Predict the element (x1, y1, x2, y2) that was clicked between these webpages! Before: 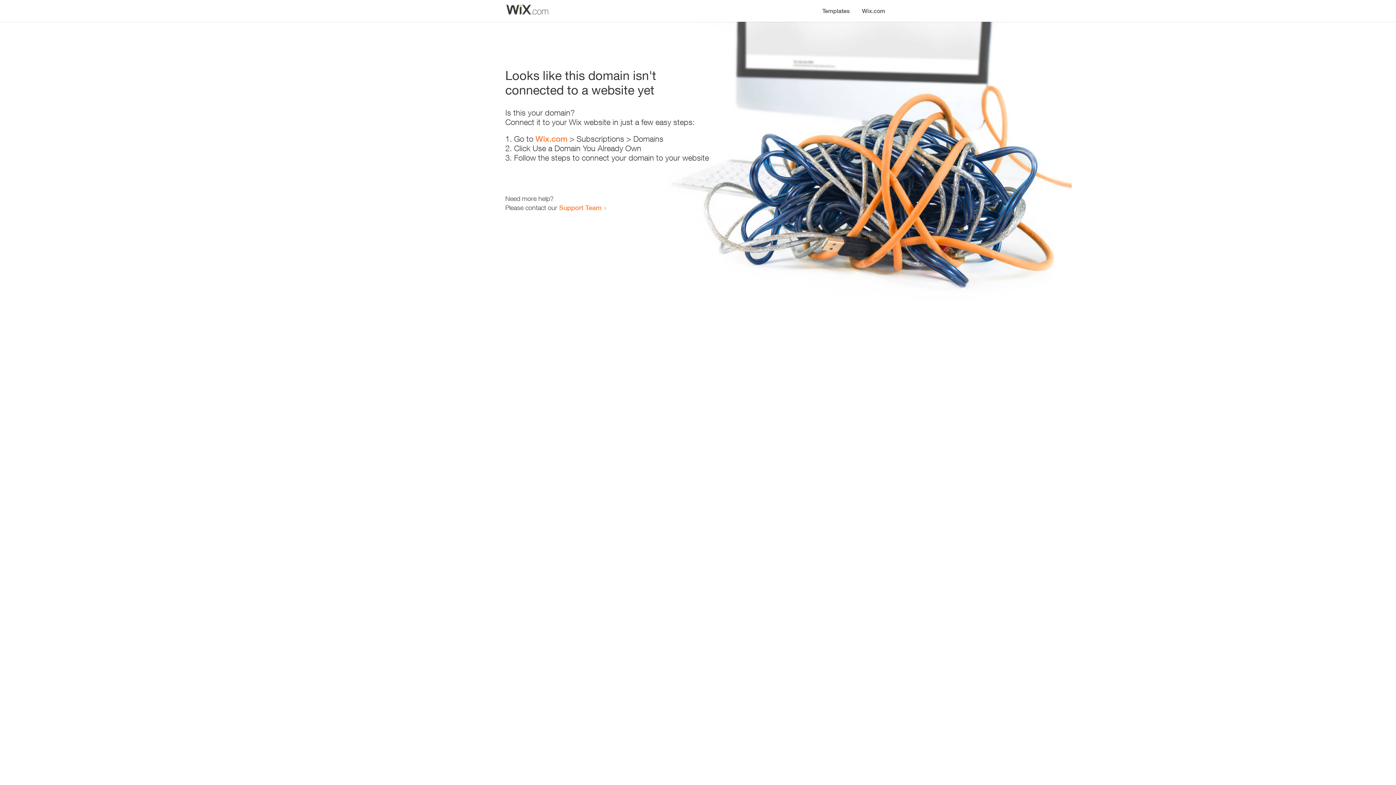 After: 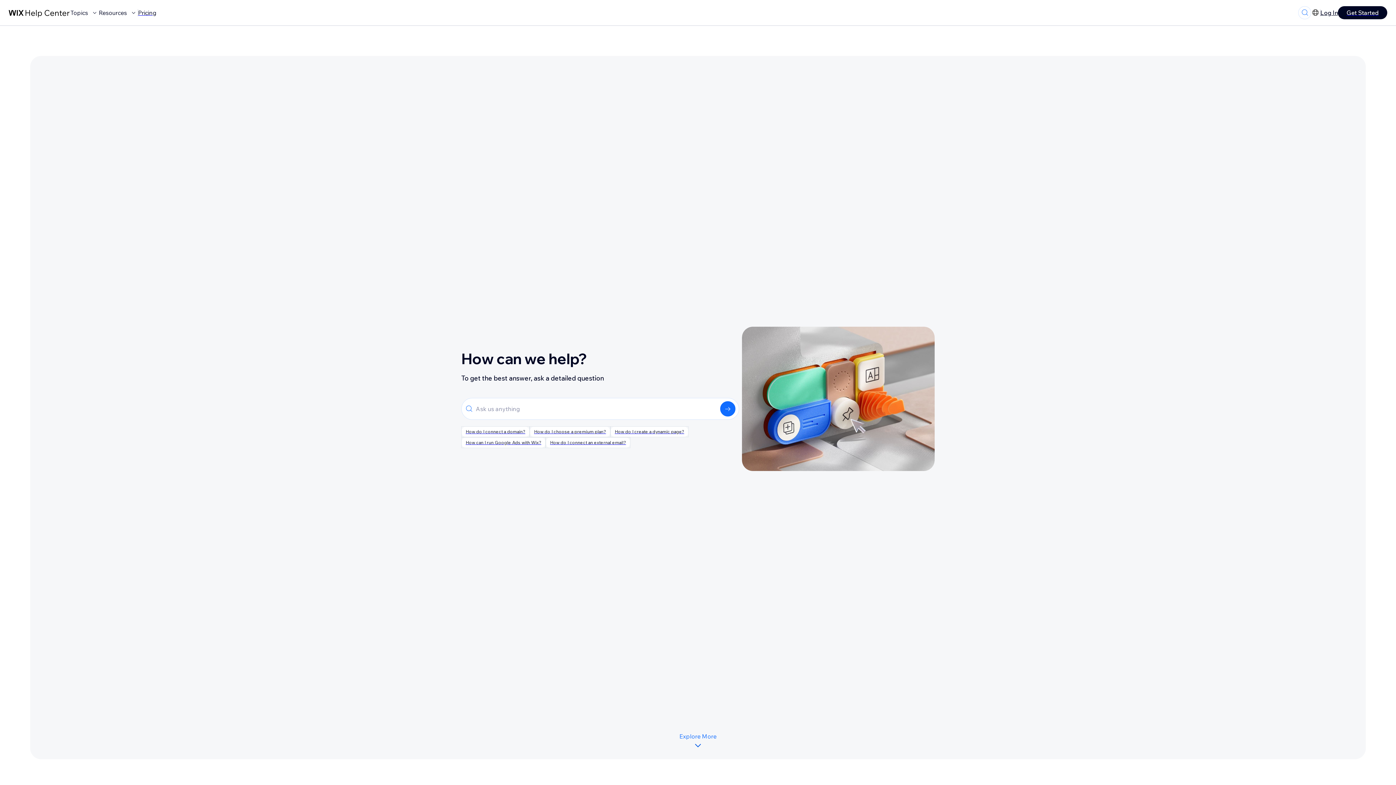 Action: bbox: (559, 203, 601, 211) label: Support Team